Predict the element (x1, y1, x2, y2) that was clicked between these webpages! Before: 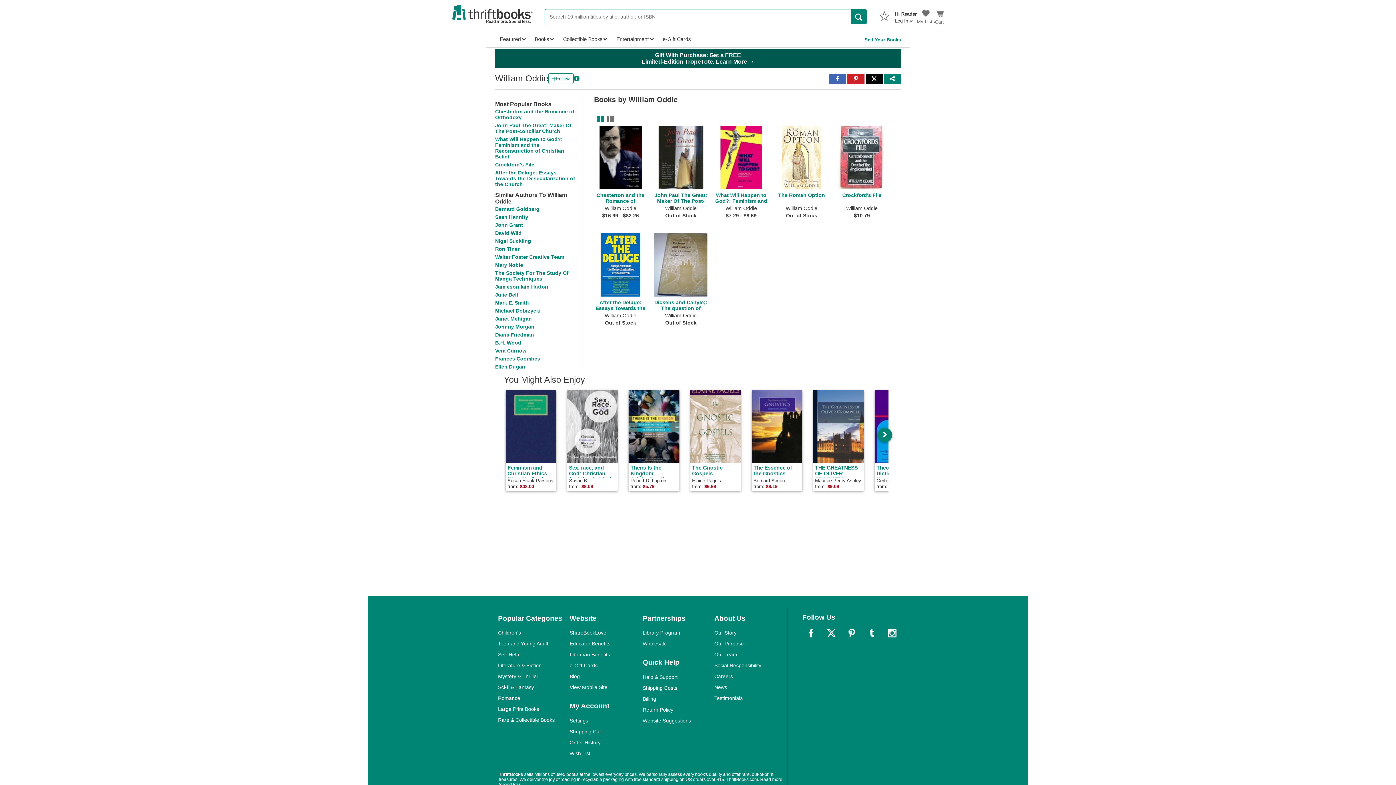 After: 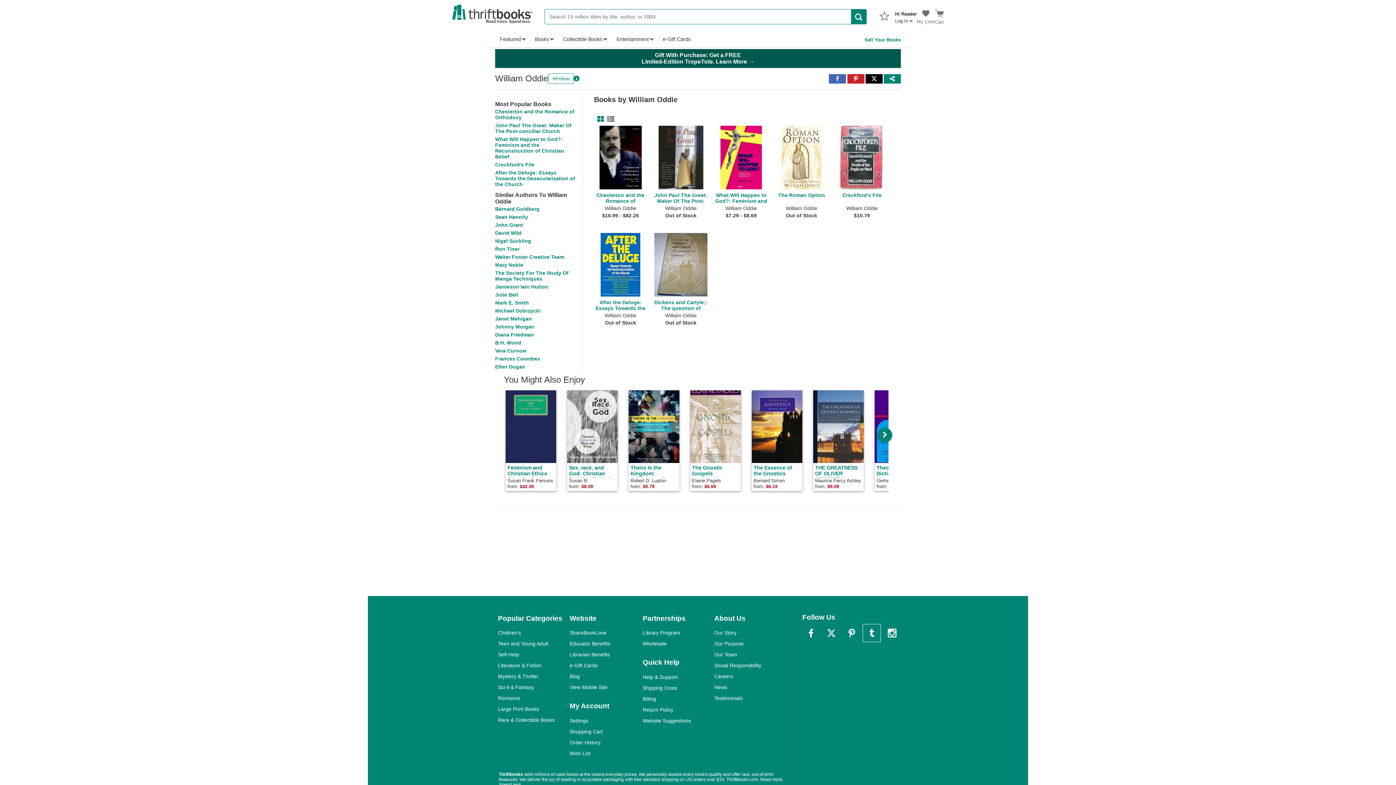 Action: bbox: (863, 624, 880, 642) label: Link to Tumblr